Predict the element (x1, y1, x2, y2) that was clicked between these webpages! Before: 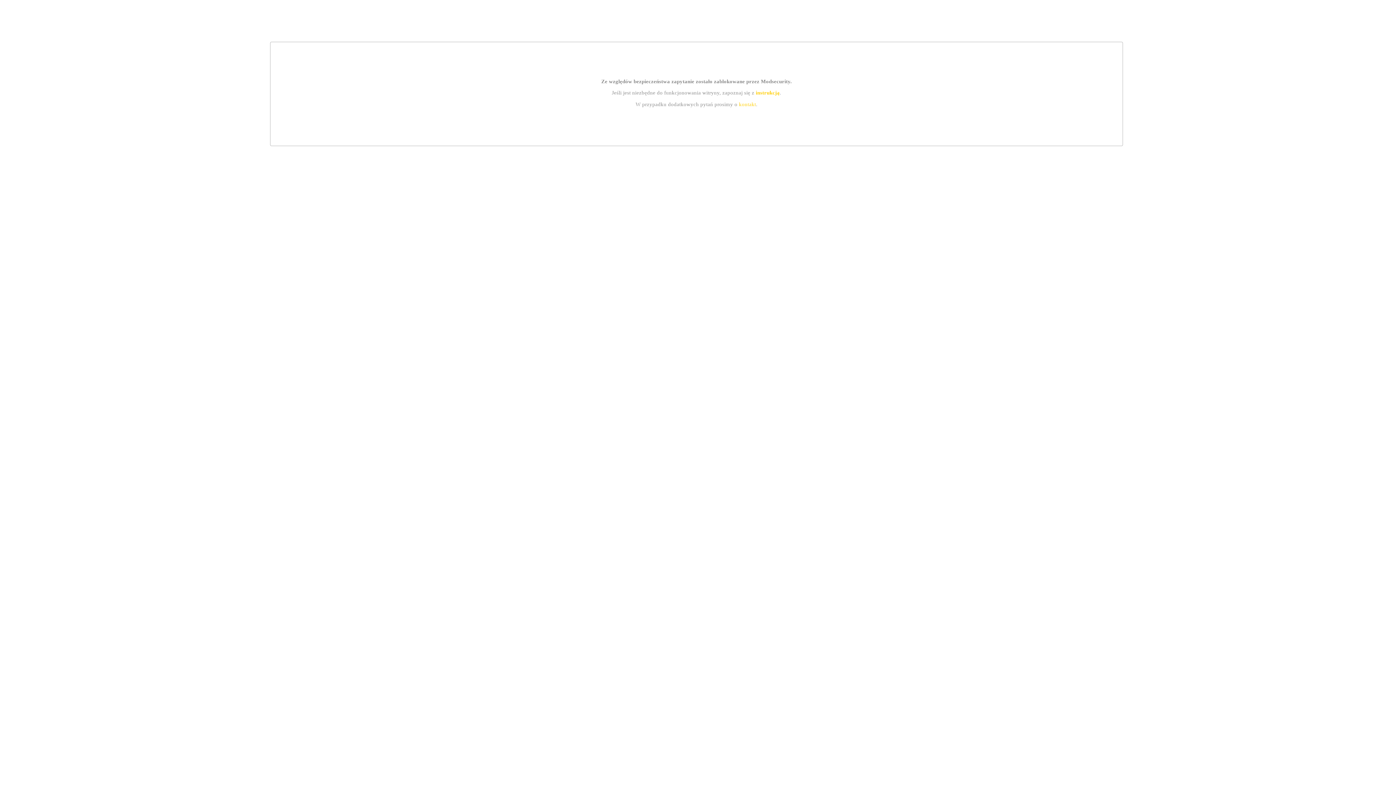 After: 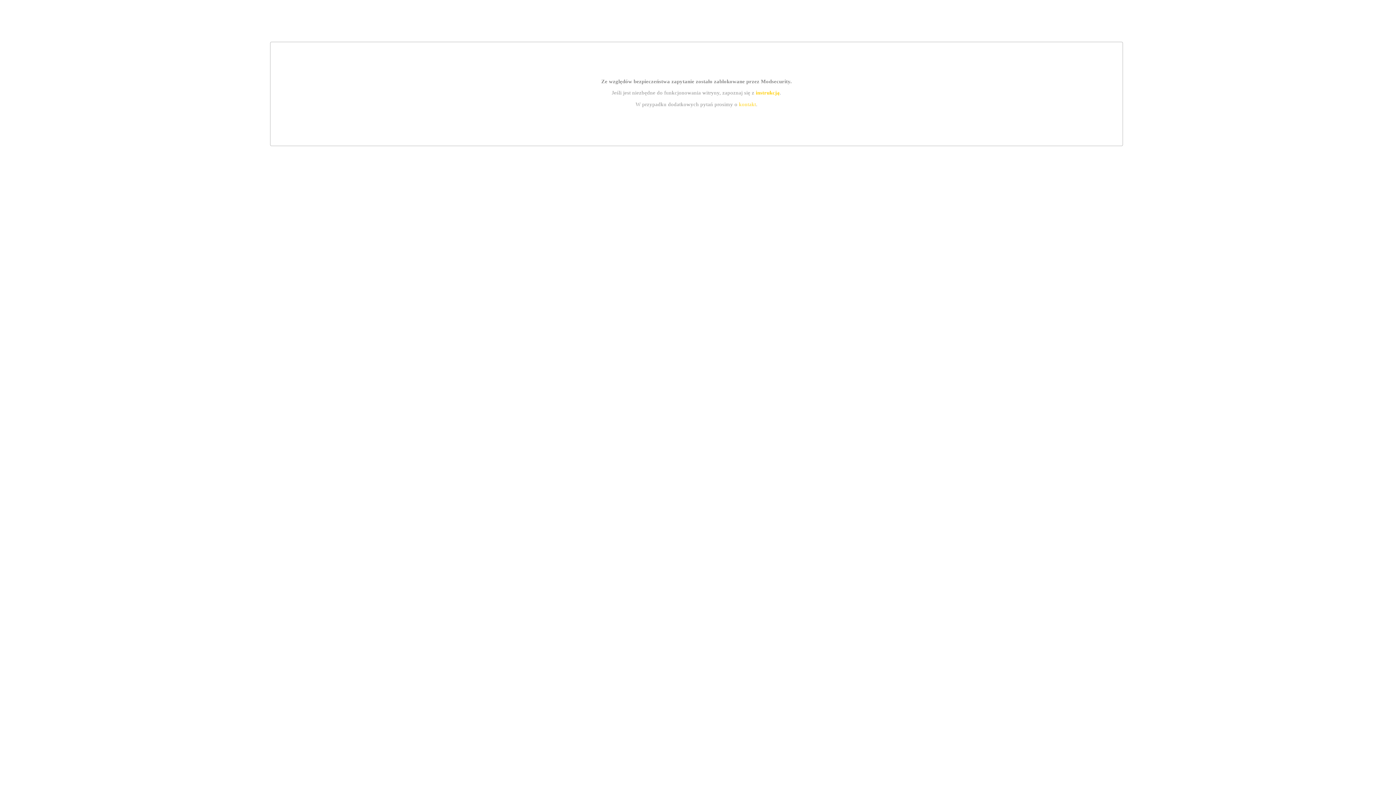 Action: bbox: (755, 89, 779, 95) label: instrukcją